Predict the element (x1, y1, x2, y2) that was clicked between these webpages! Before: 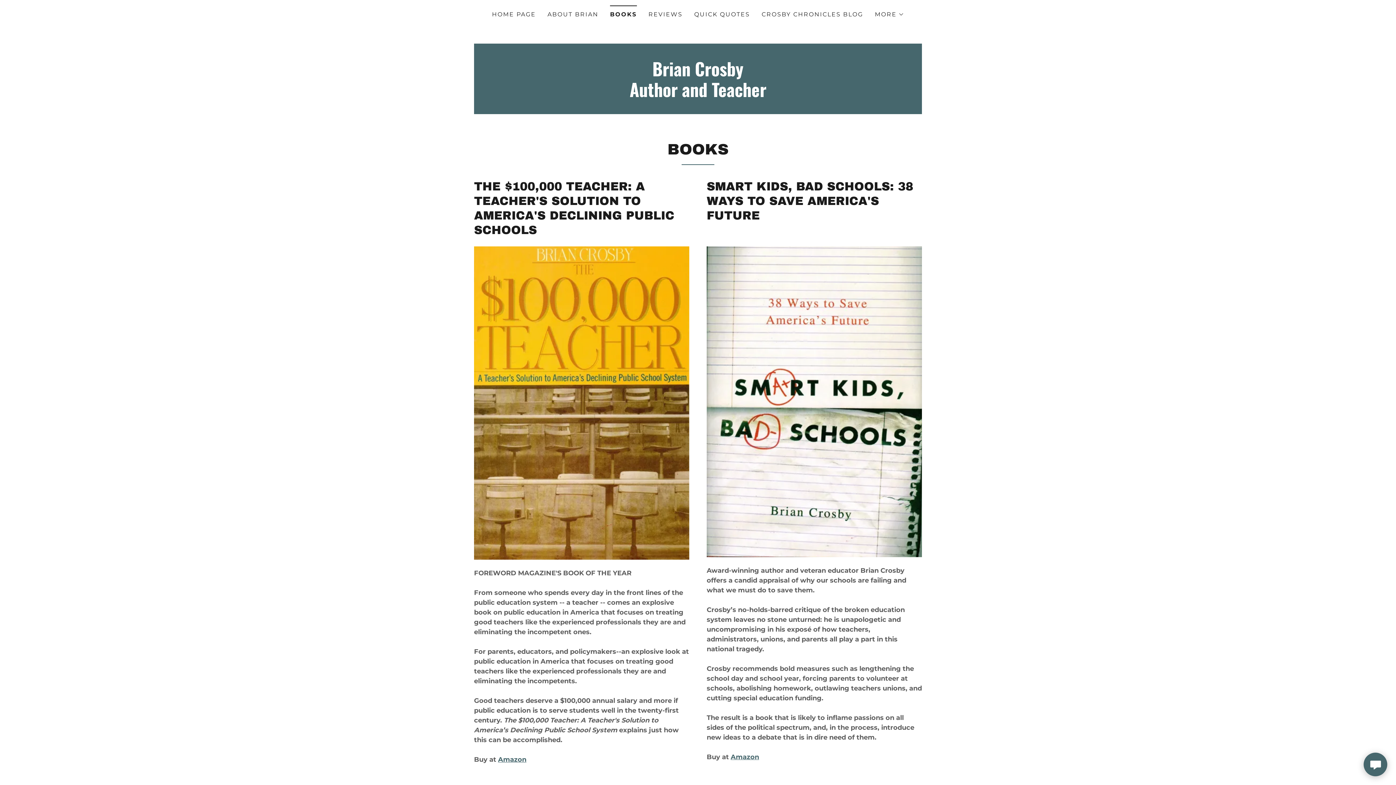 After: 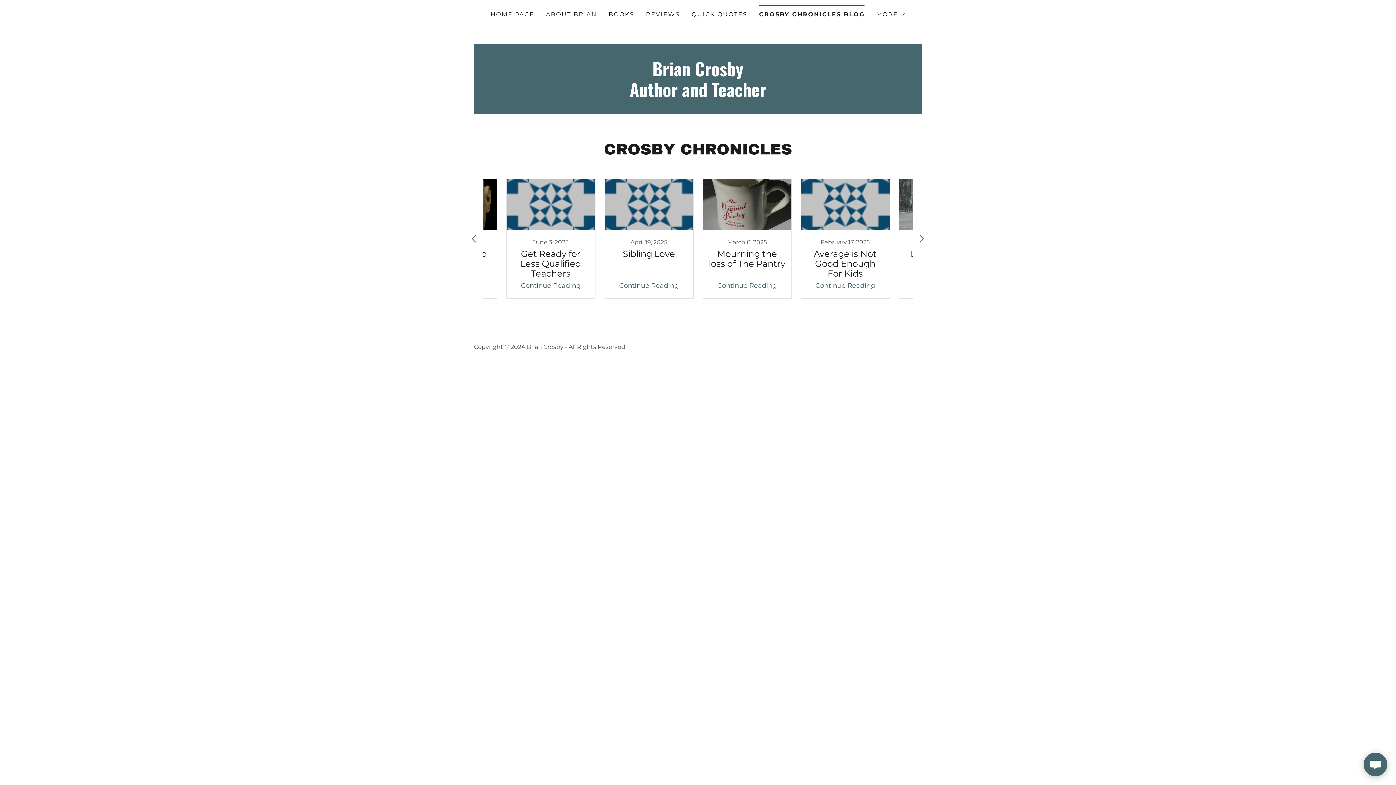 Action: bbox: (759, 8, 865, 21) label: CROSBY CHRONICLES BLOG